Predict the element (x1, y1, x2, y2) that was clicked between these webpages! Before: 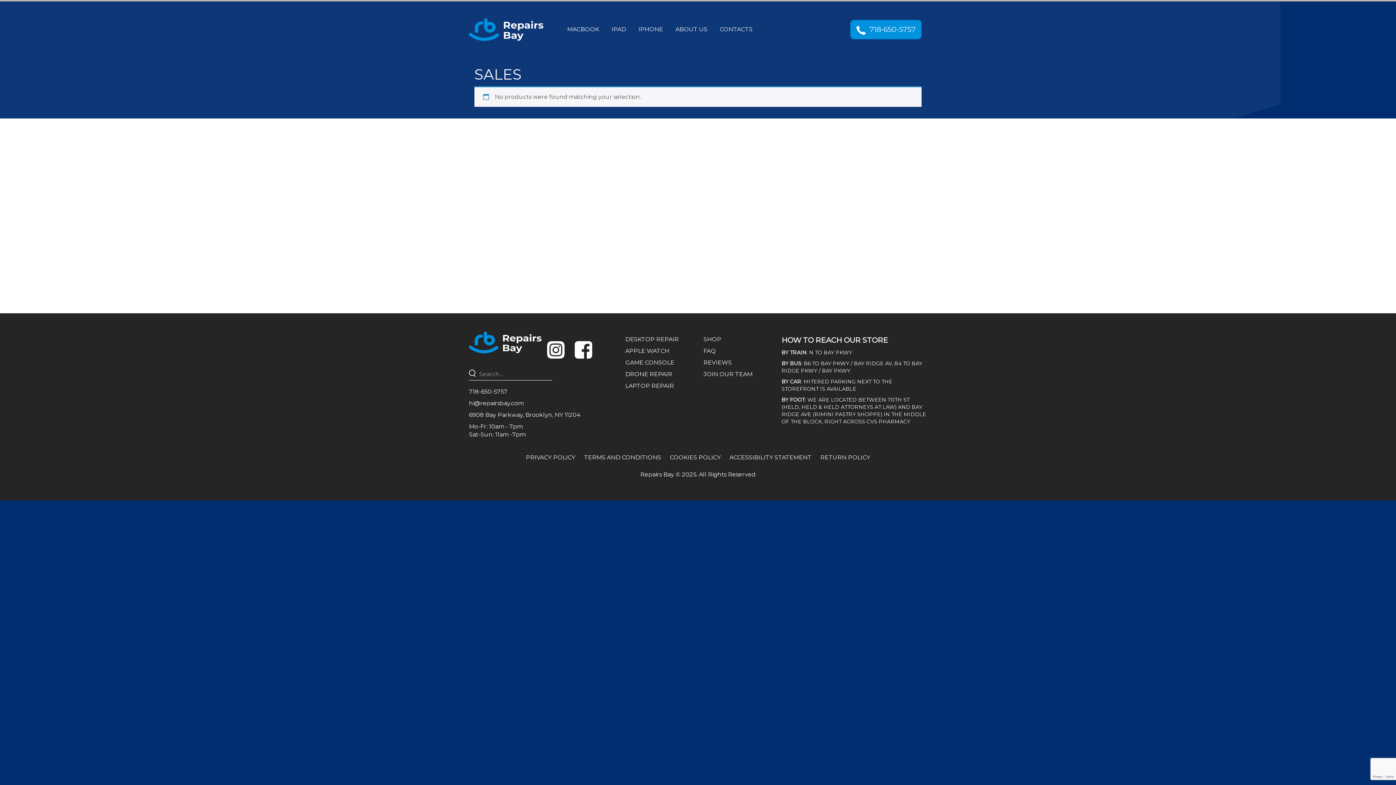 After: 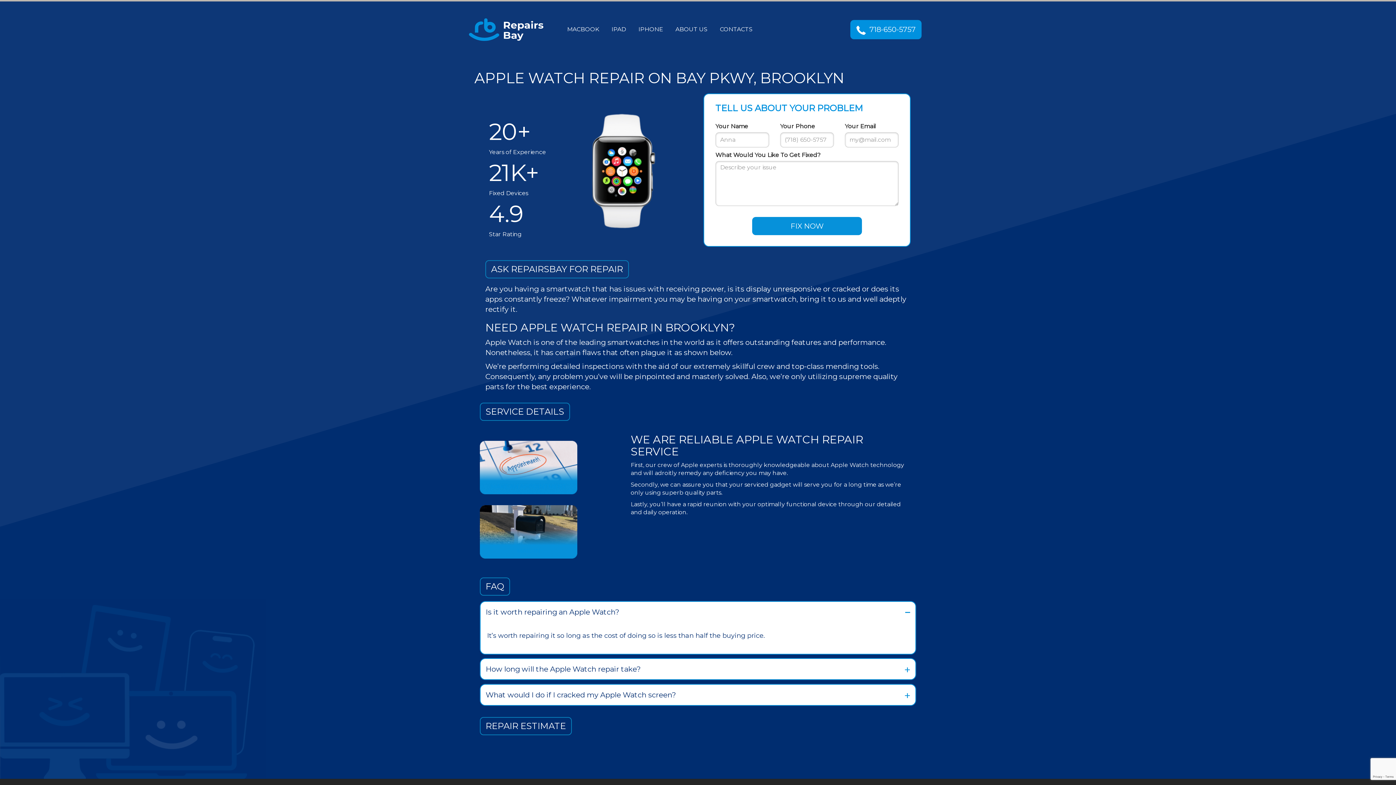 Action: bbox: (625, 347, 669, 354) label: APPLE WATCH